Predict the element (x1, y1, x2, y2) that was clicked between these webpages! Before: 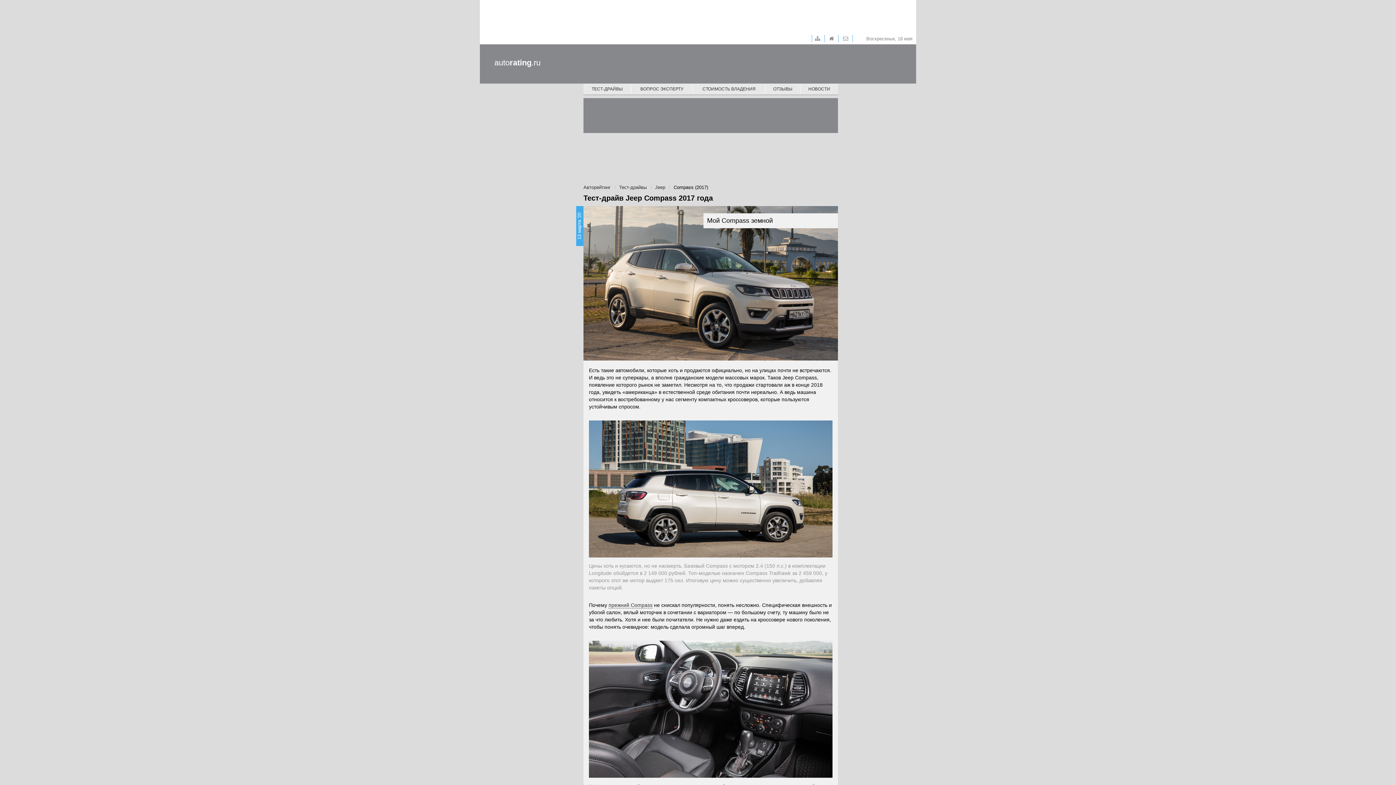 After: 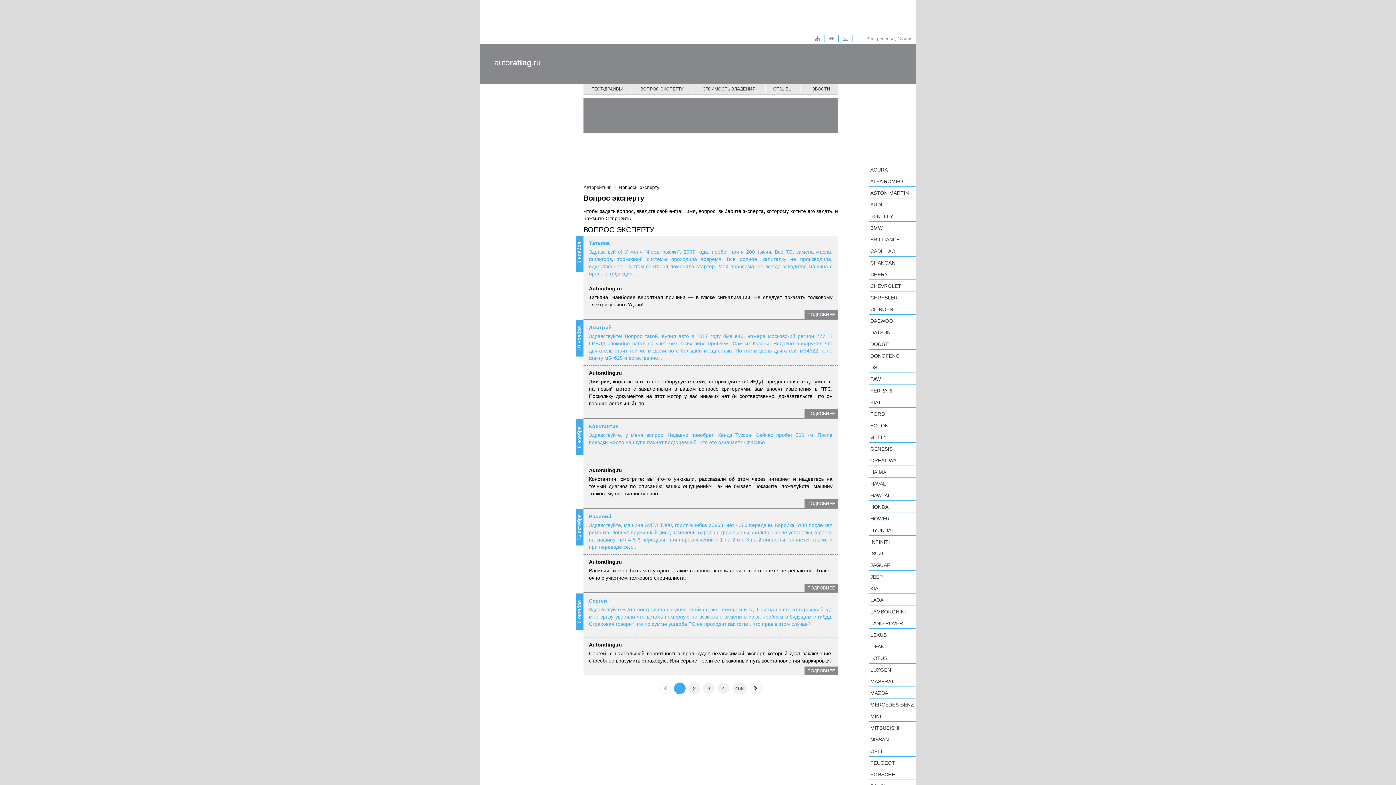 Action: bbox: (631, 83, 692, 94) label: ВОПРОС ЭКСПЕРТУ